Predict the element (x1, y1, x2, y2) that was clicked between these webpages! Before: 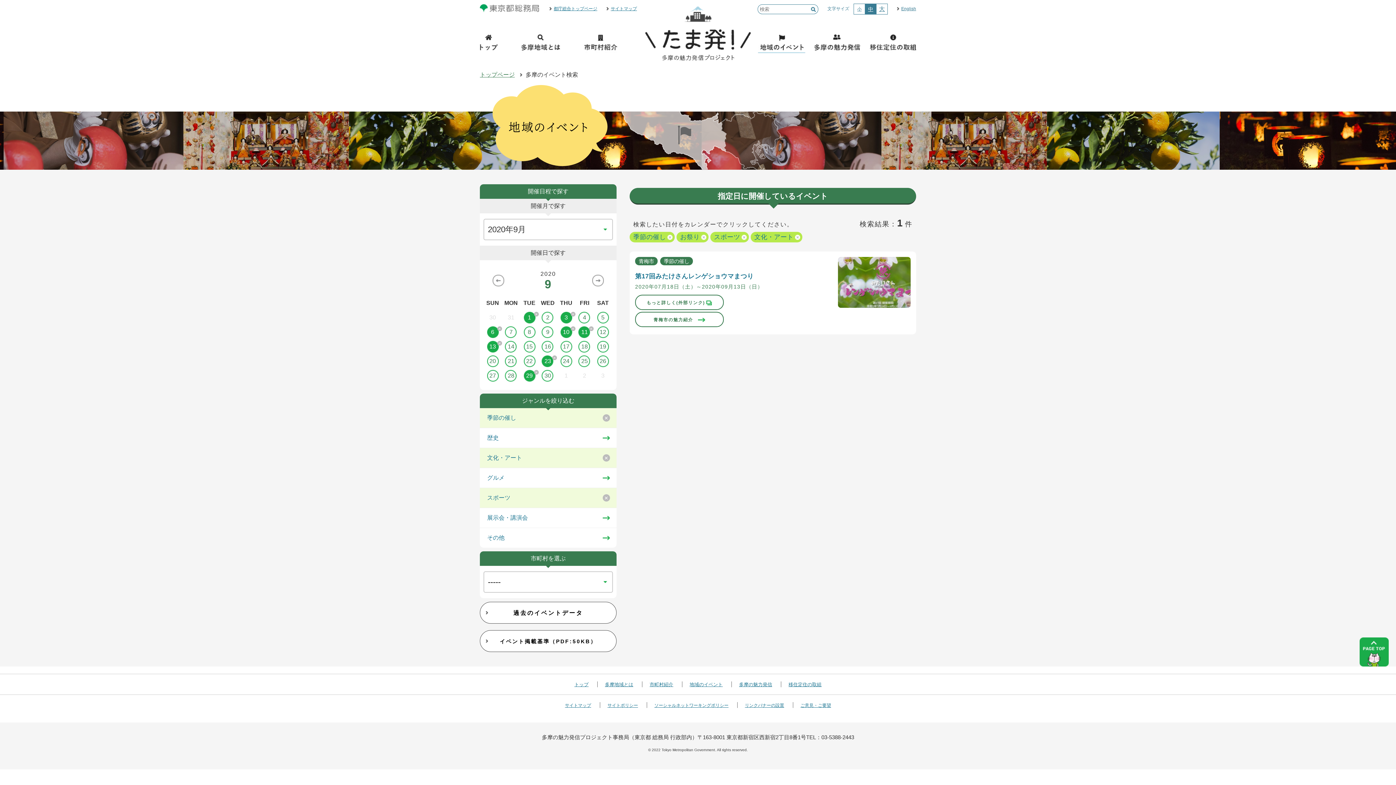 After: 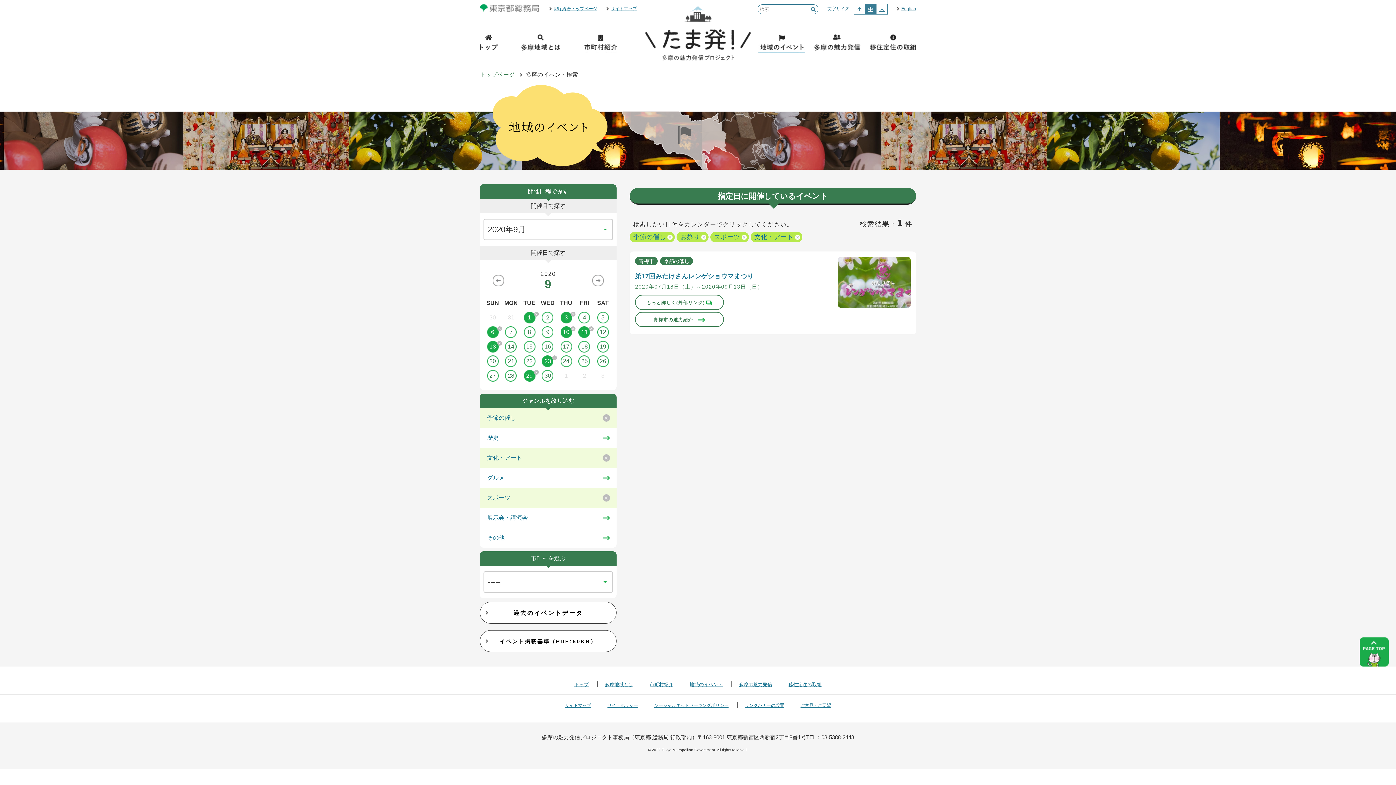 Action: bbox: (480, 7, 549, 13)